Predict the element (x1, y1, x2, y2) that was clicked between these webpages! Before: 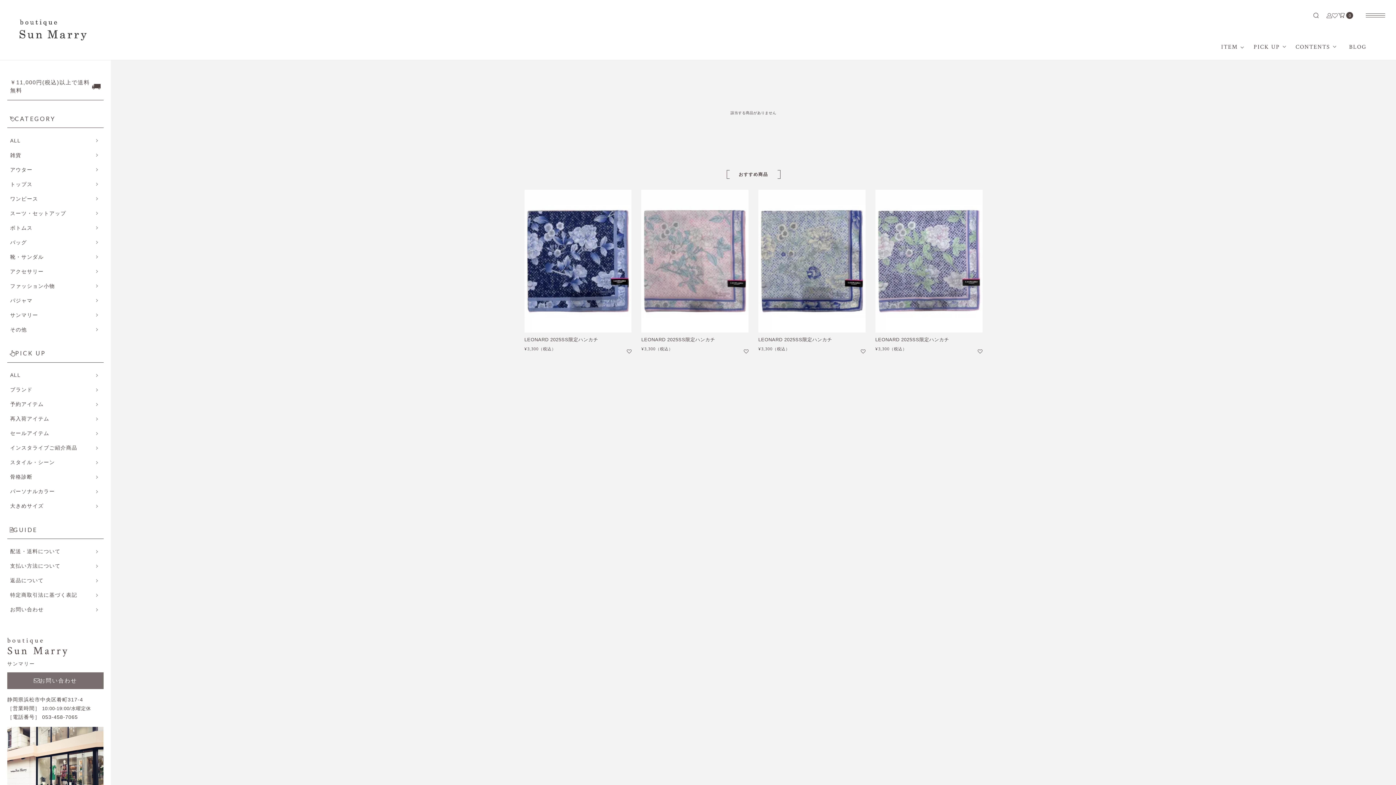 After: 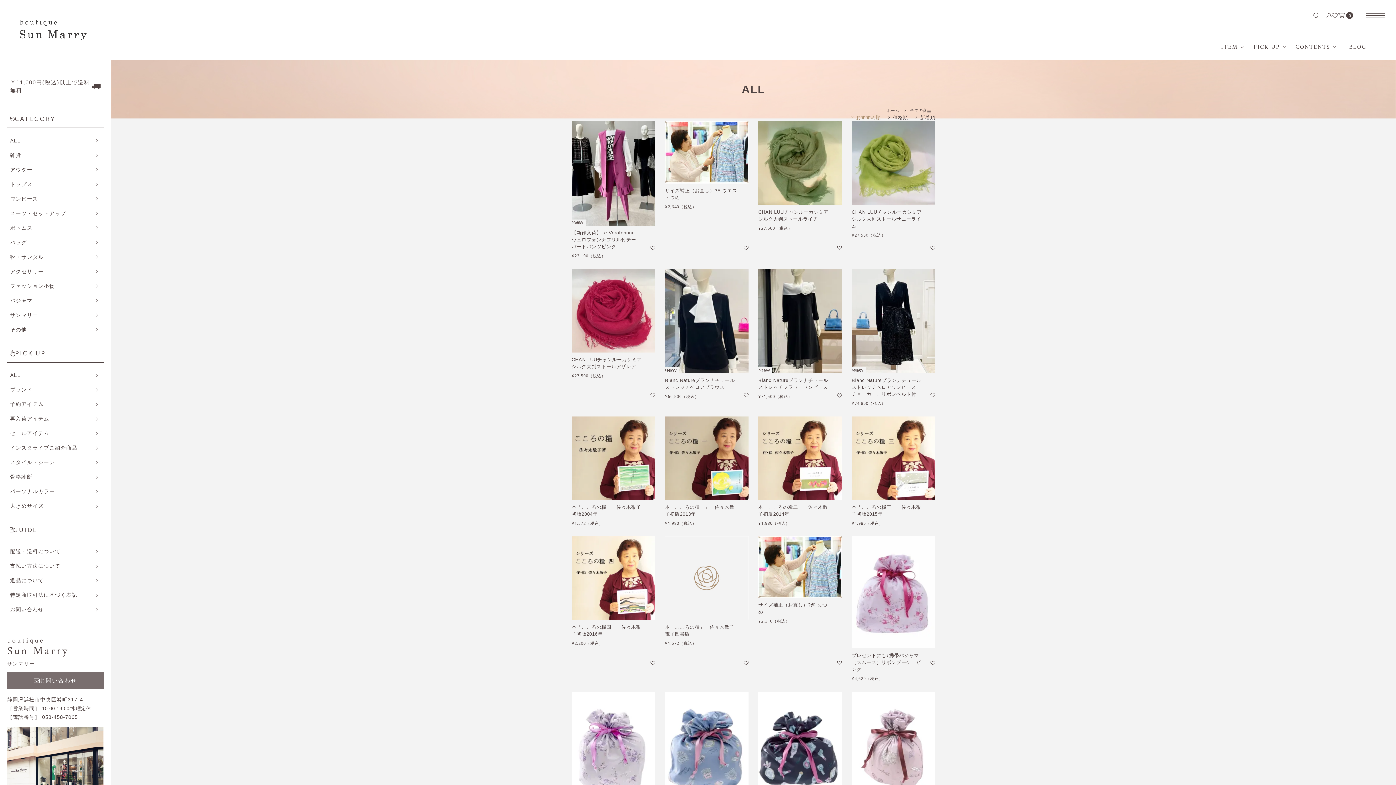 Action: label: ALL bbox: (7, 133, 103, 148)